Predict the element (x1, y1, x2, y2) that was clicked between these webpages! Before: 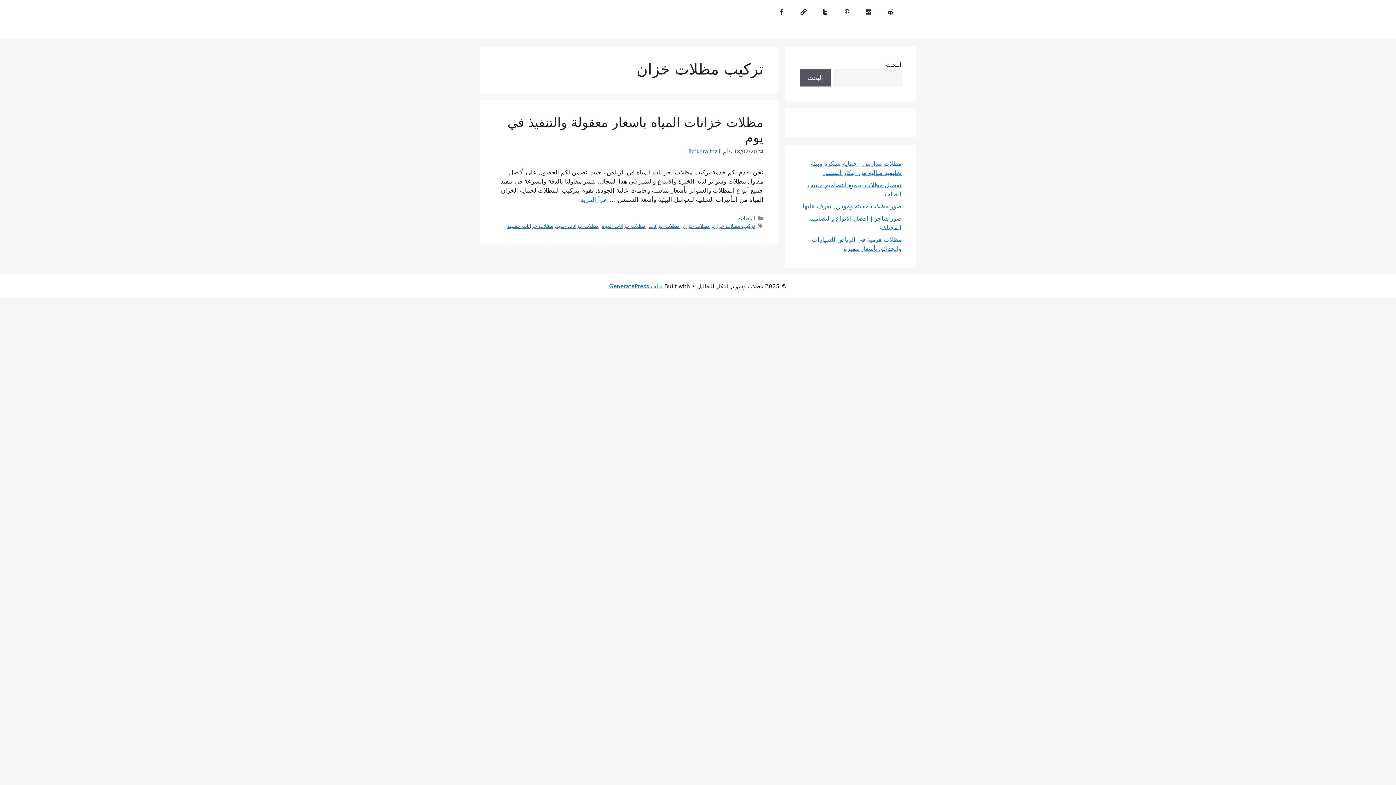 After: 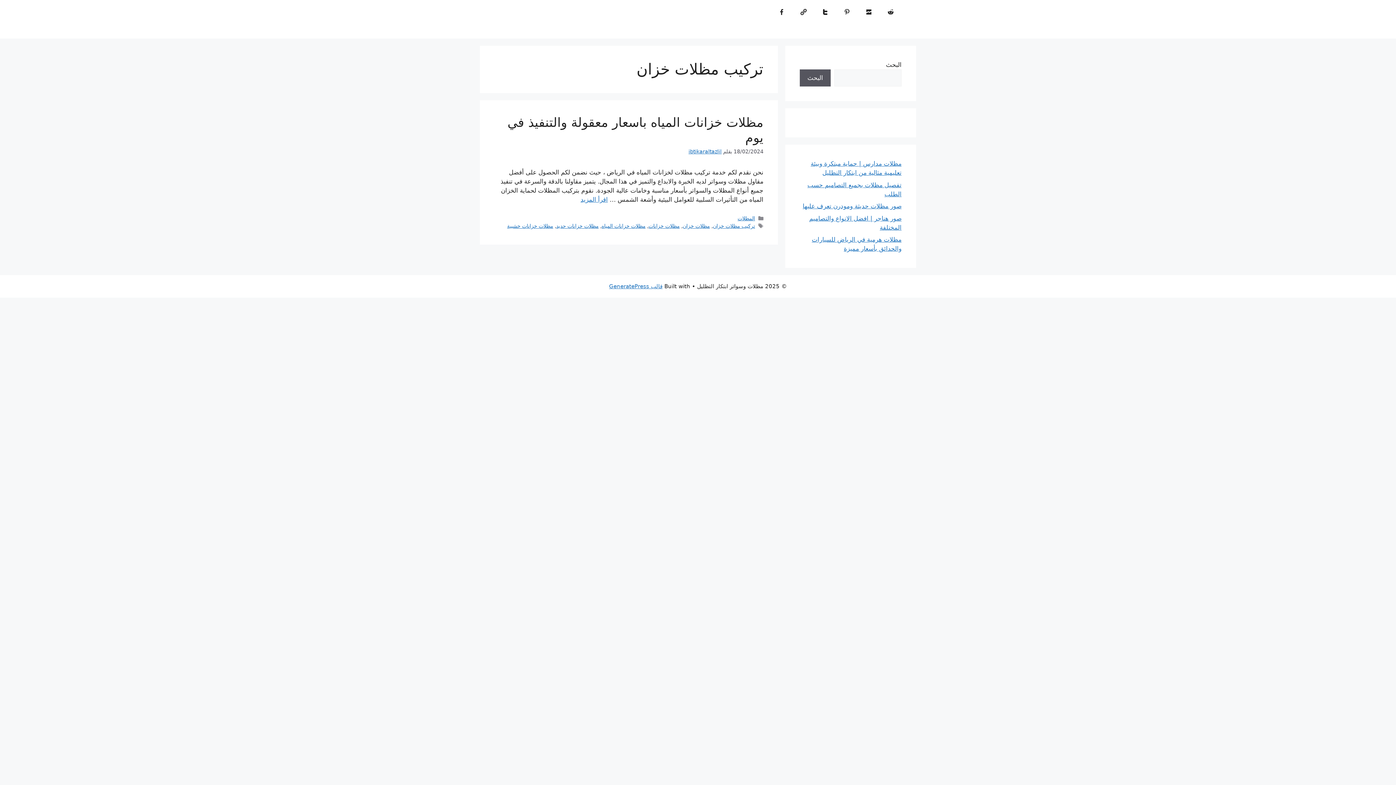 Action: bbox: (713, 223, 755, 229) label: تركيب مظلات خزان